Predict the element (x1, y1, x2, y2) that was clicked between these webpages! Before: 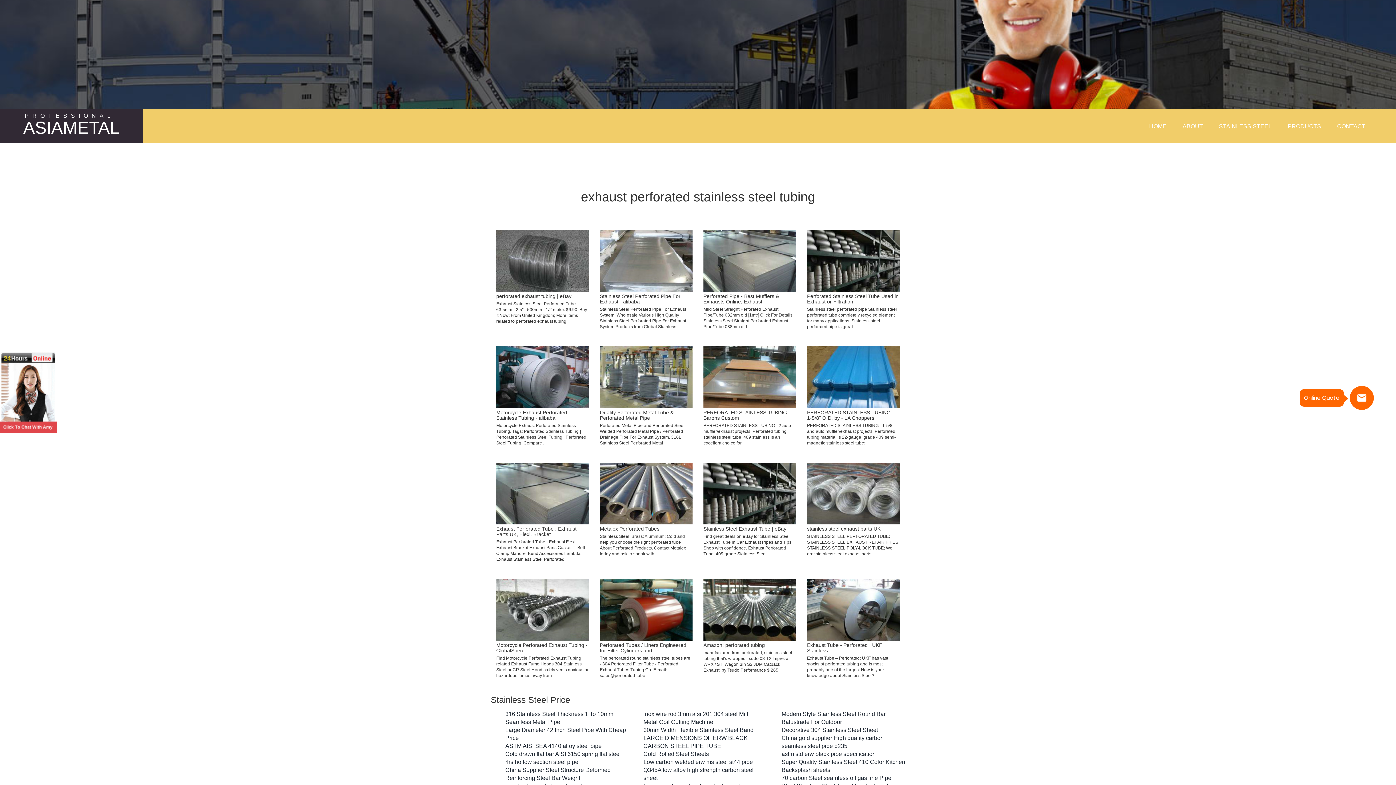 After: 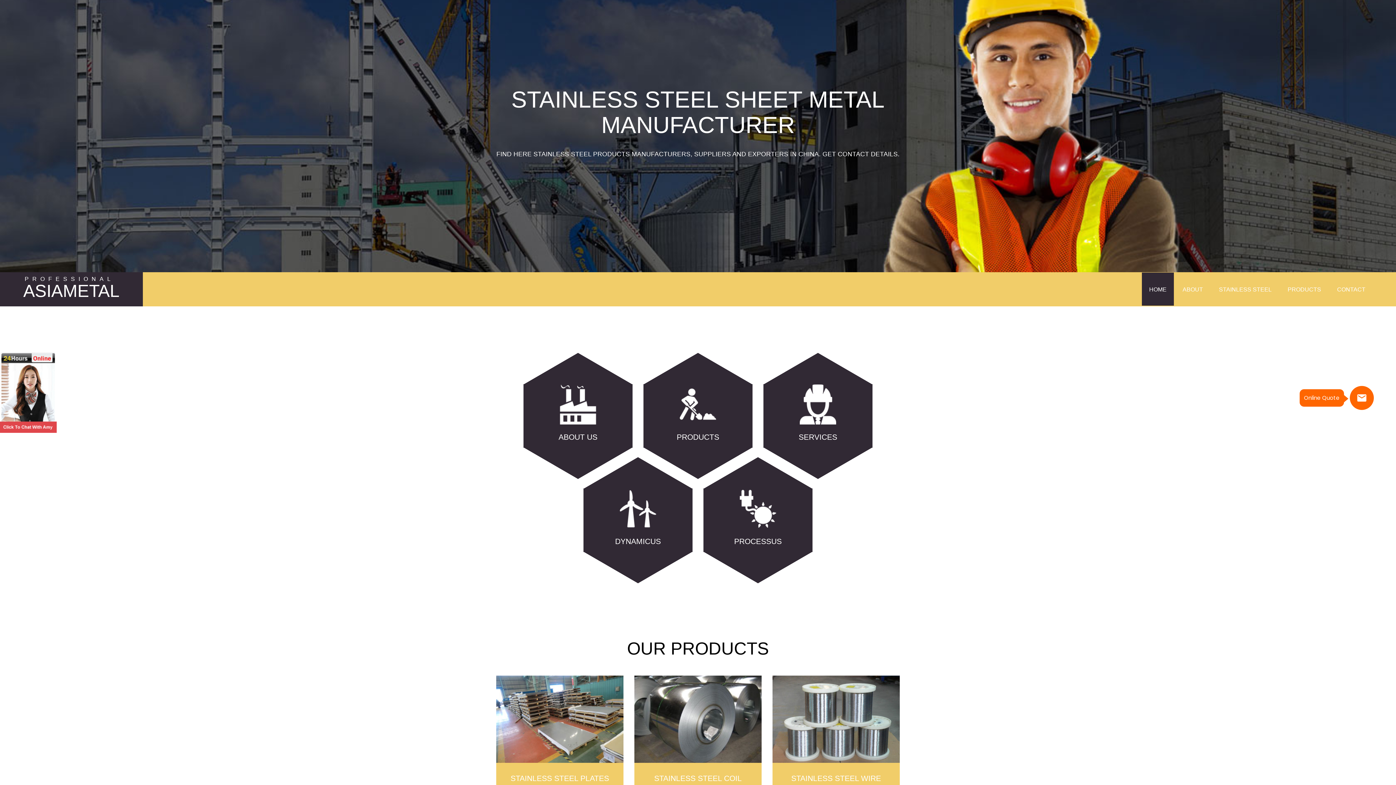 Action: label: PROFESSIONAL
ASIAMETAL bbox: (23, 112, 119, 133)